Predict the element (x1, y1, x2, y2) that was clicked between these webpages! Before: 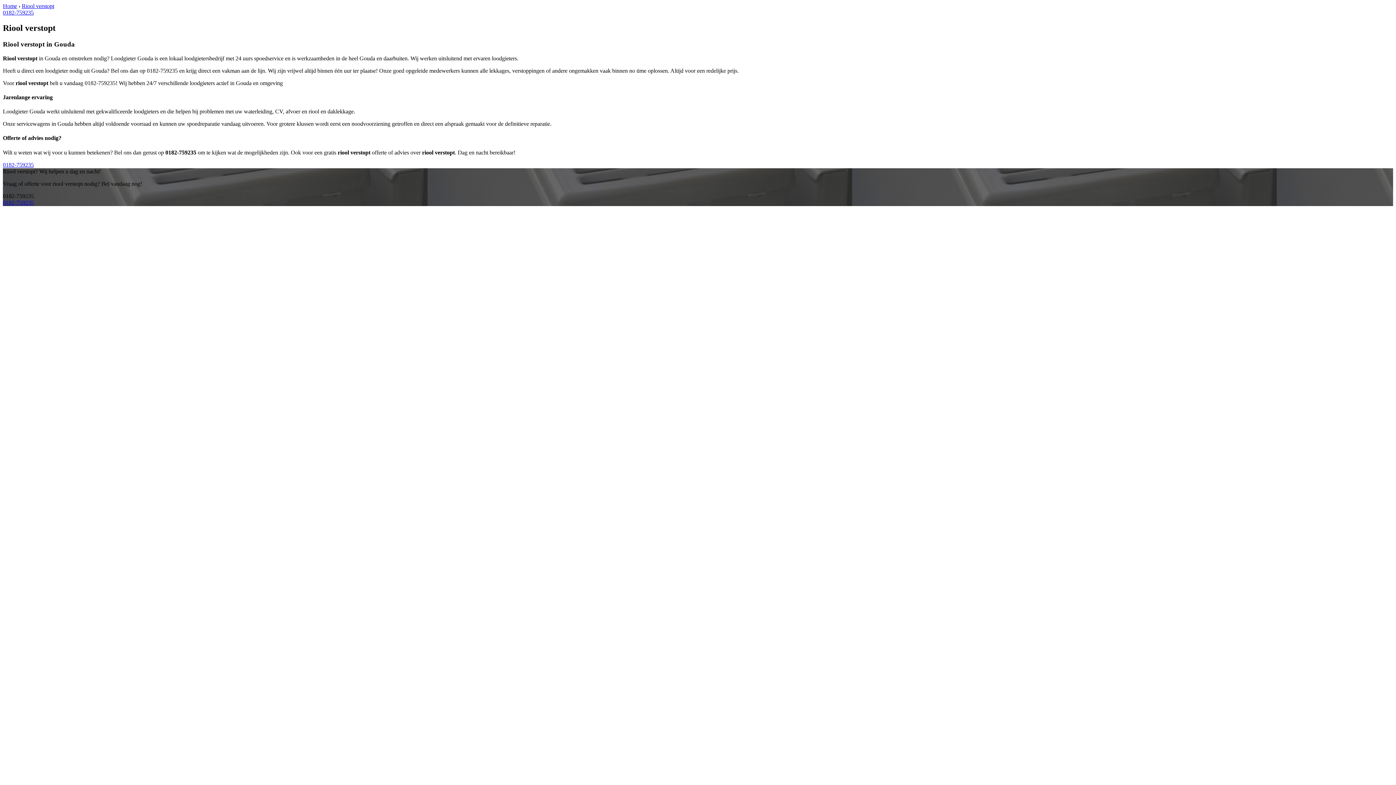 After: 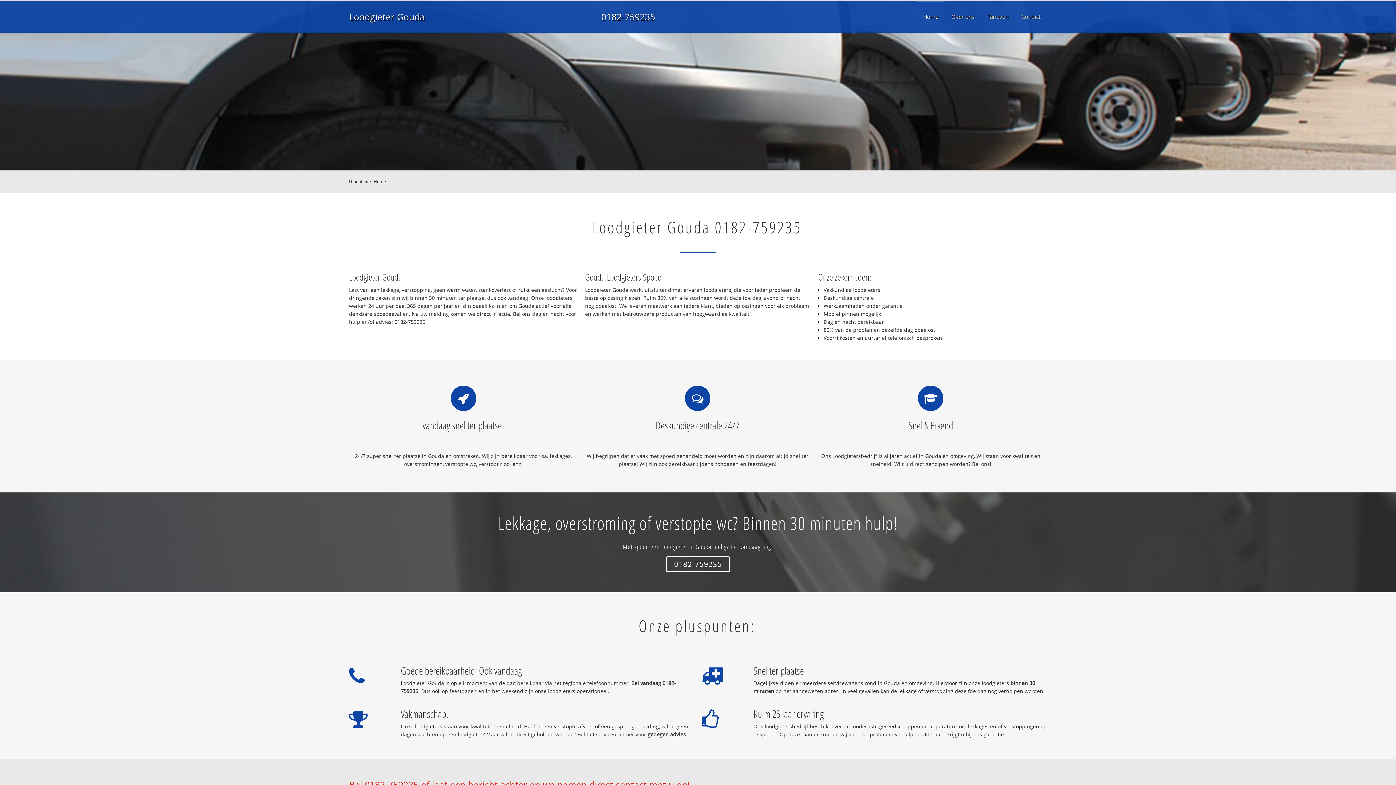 Action: bbox: (2, 2, 17, 9) label: Home